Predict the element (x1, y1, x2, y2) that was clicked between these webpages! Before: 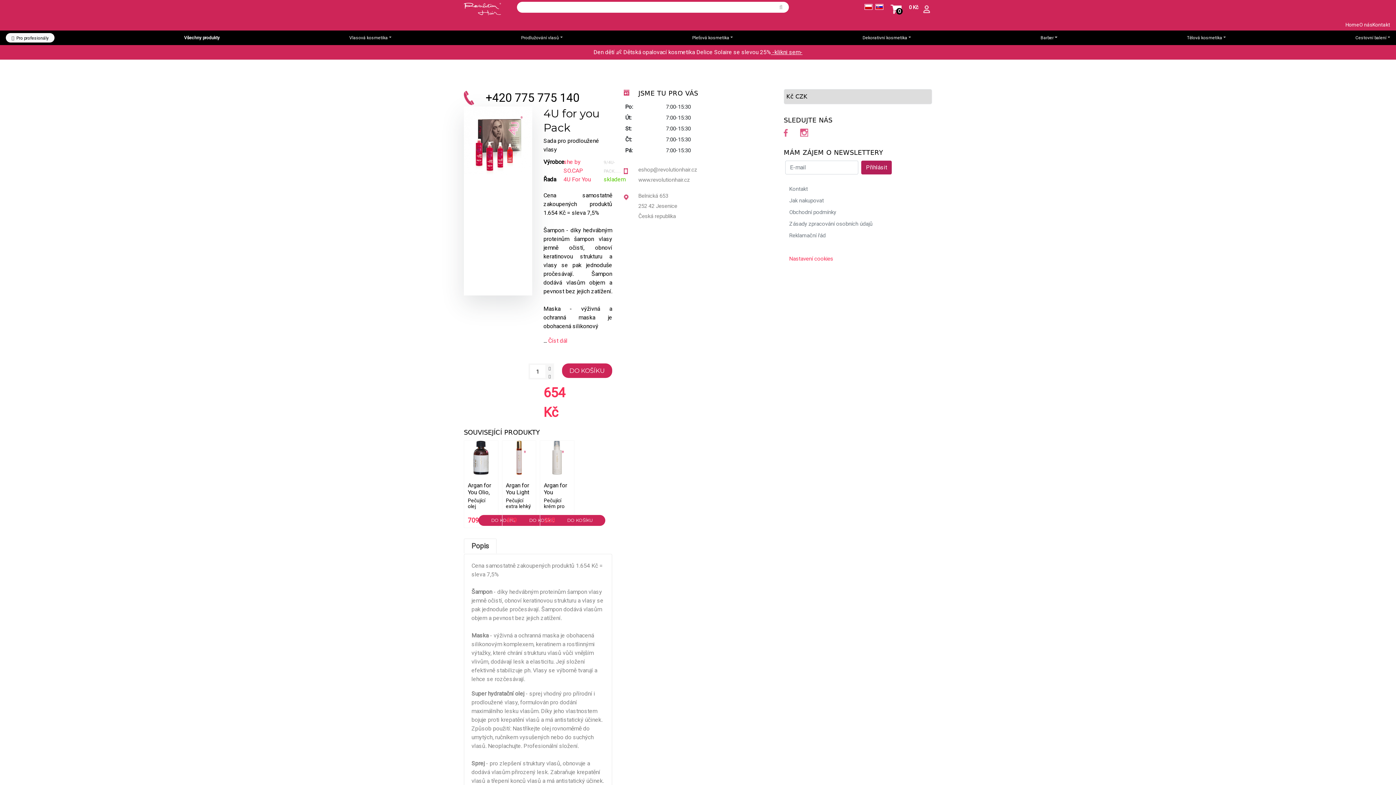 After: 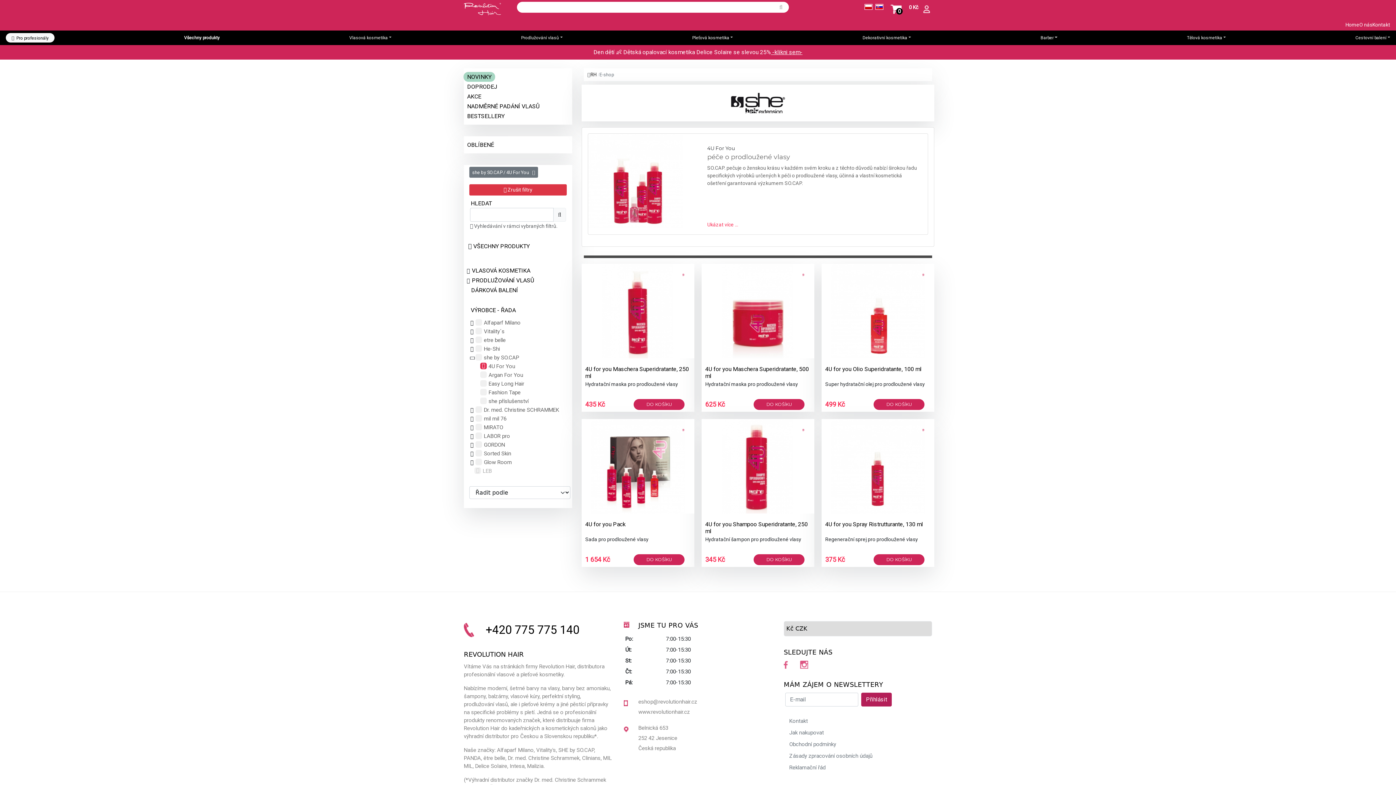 Action: label: 4U For You bbox: (563, 176, 591, 182)